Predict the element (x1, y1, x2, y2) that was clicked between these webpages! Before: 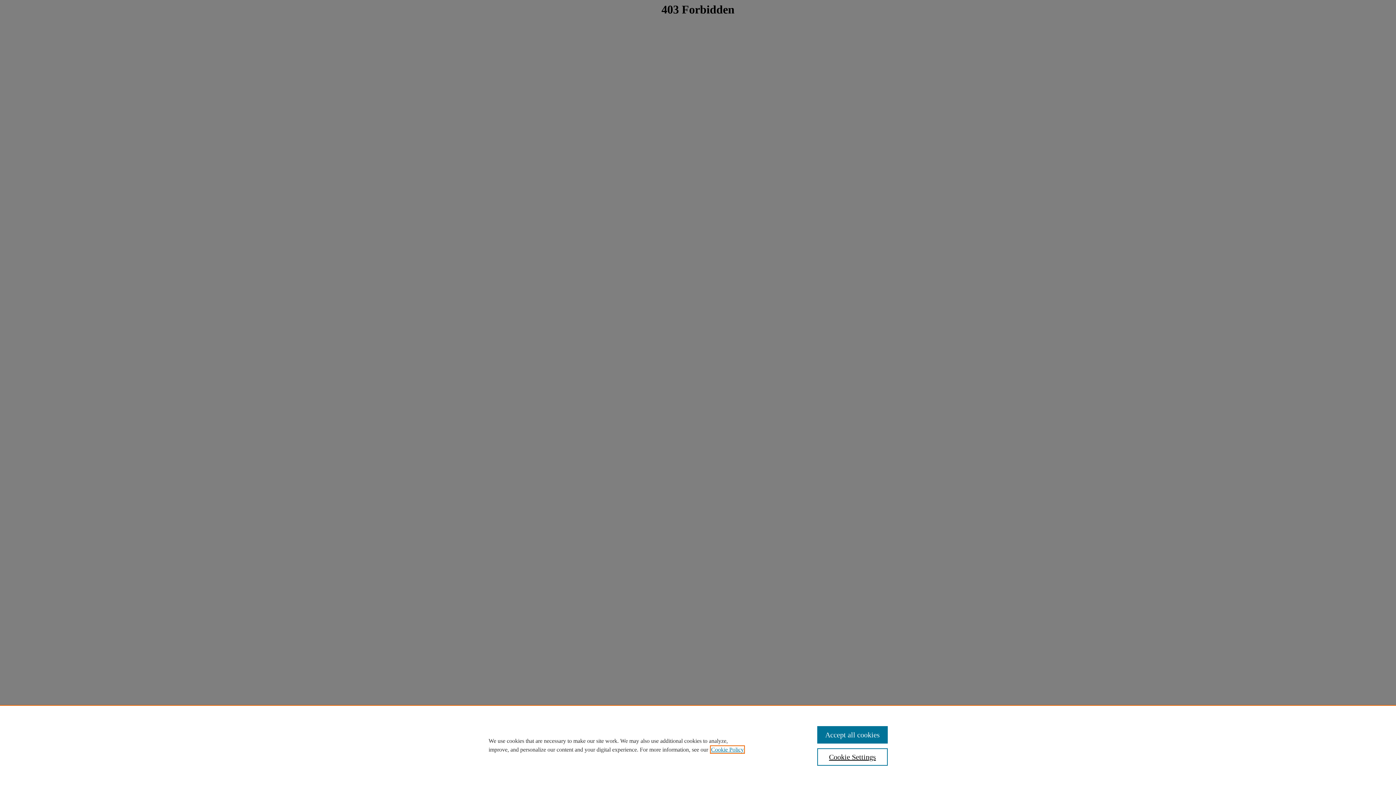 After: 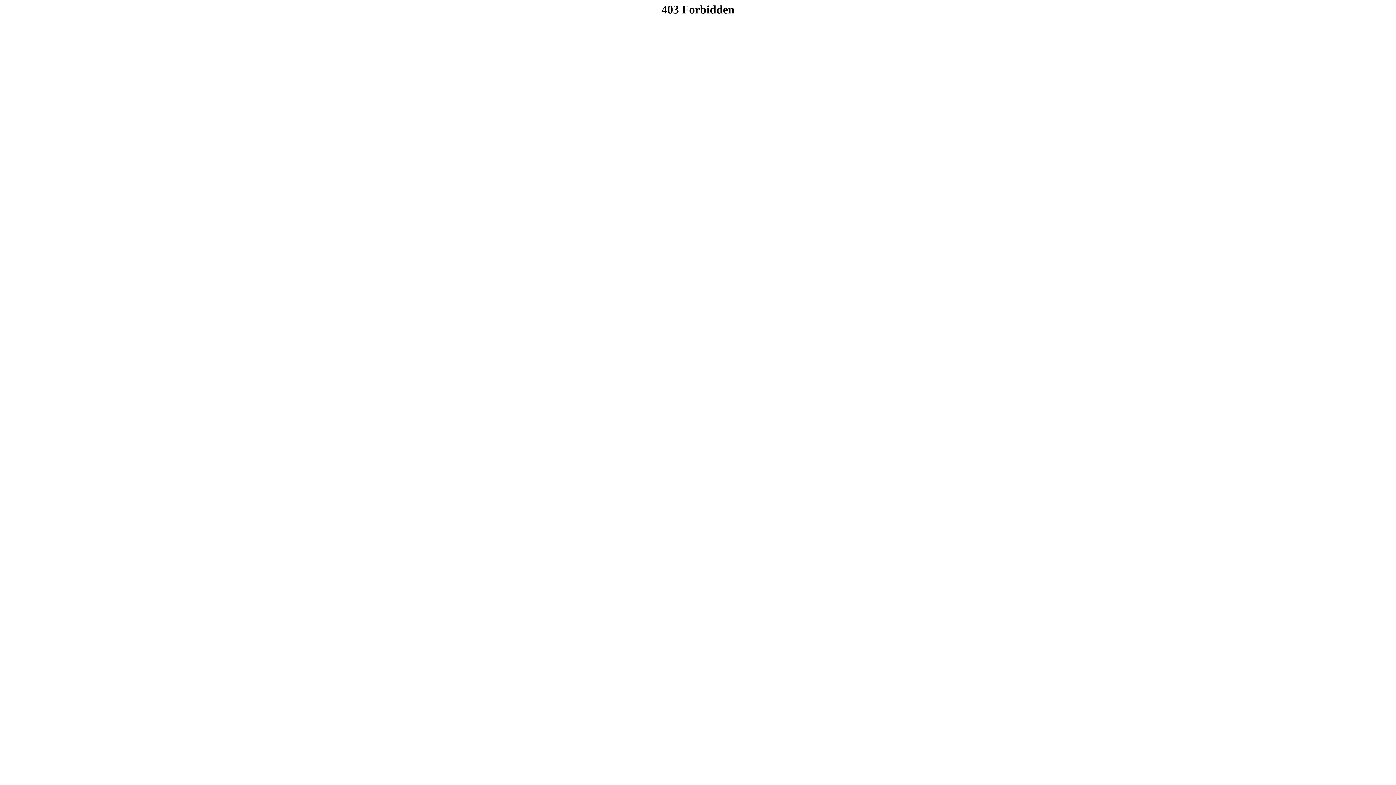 Action: label: Accept all cookies bbox: (817, 726, 887, 744)